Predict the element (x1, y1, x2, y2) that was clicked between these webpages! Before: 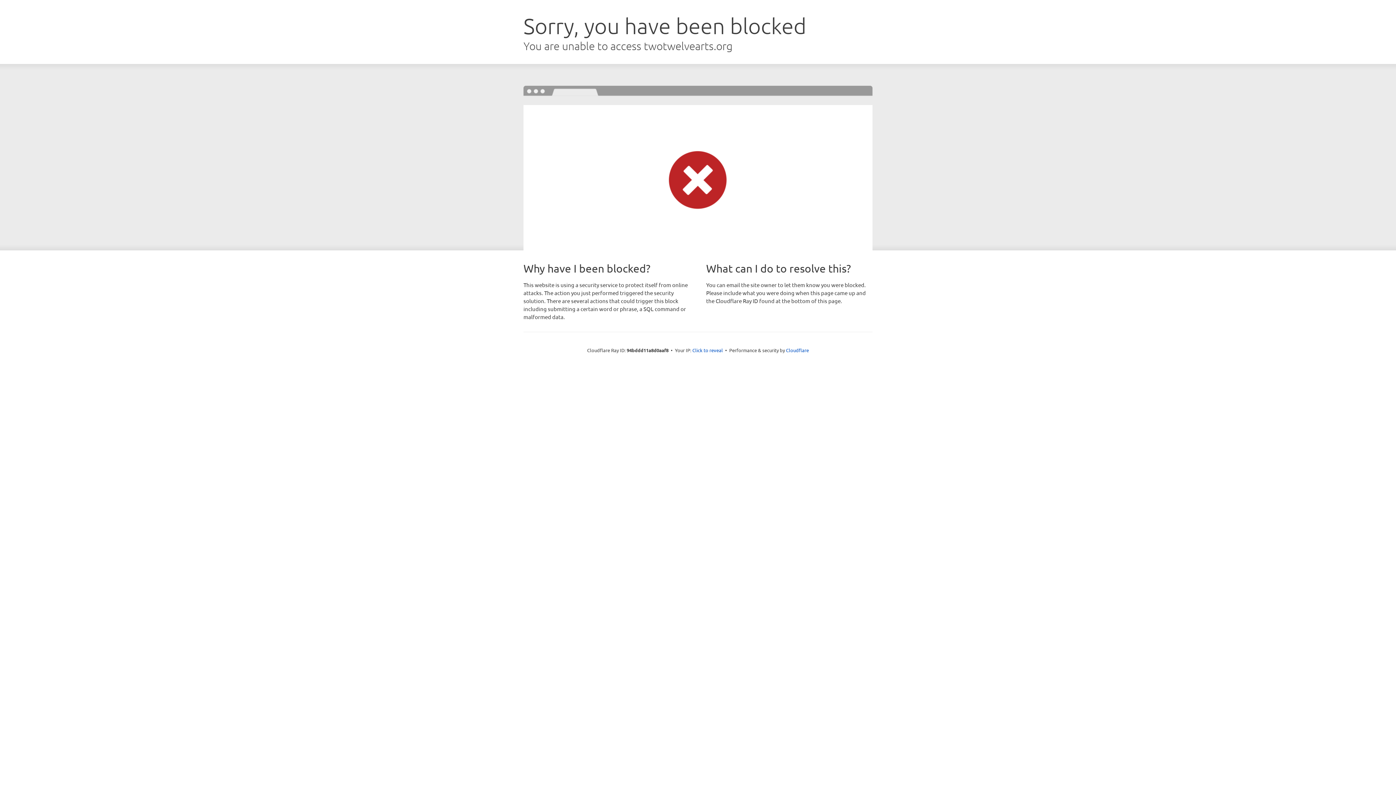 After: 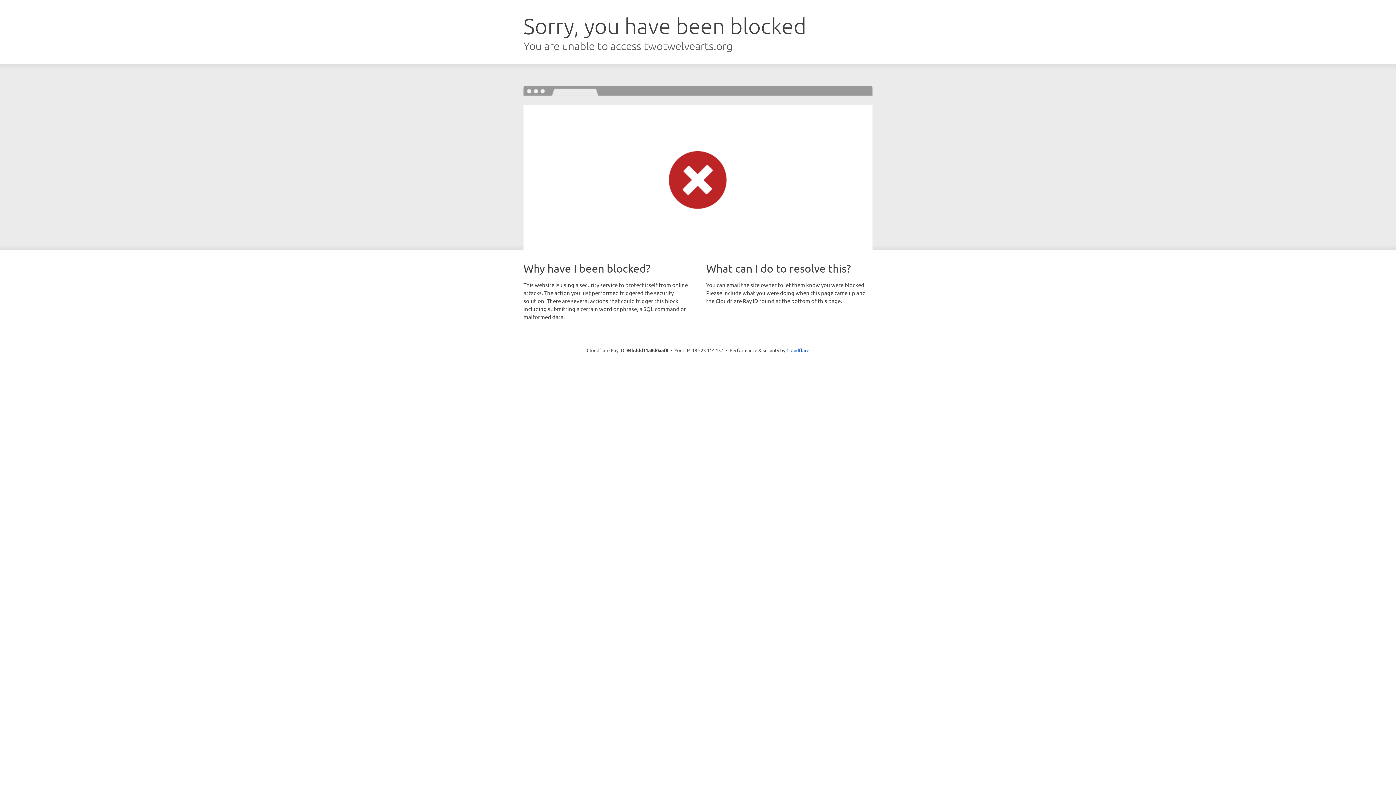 Action: bbox: (692, 346, 723, 353) label: Click to reveal